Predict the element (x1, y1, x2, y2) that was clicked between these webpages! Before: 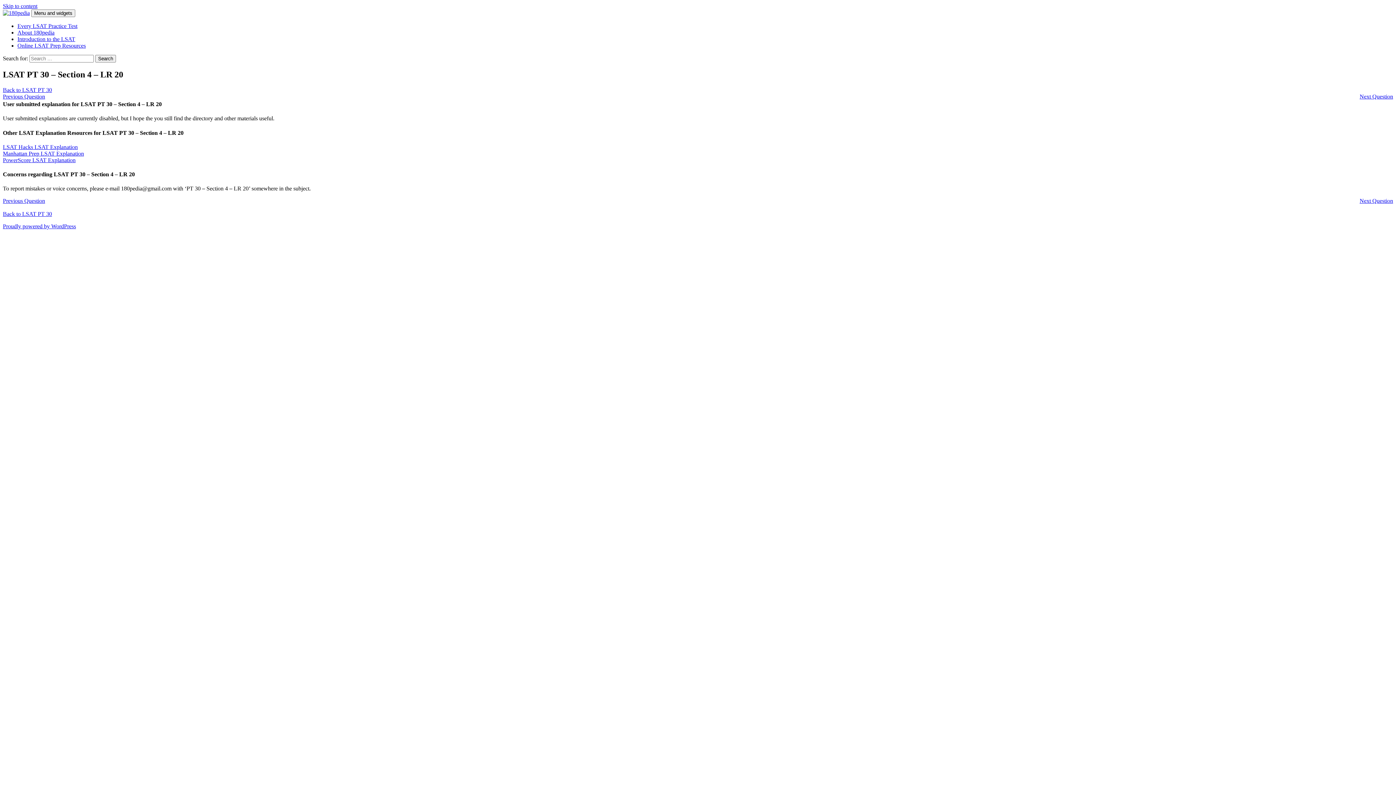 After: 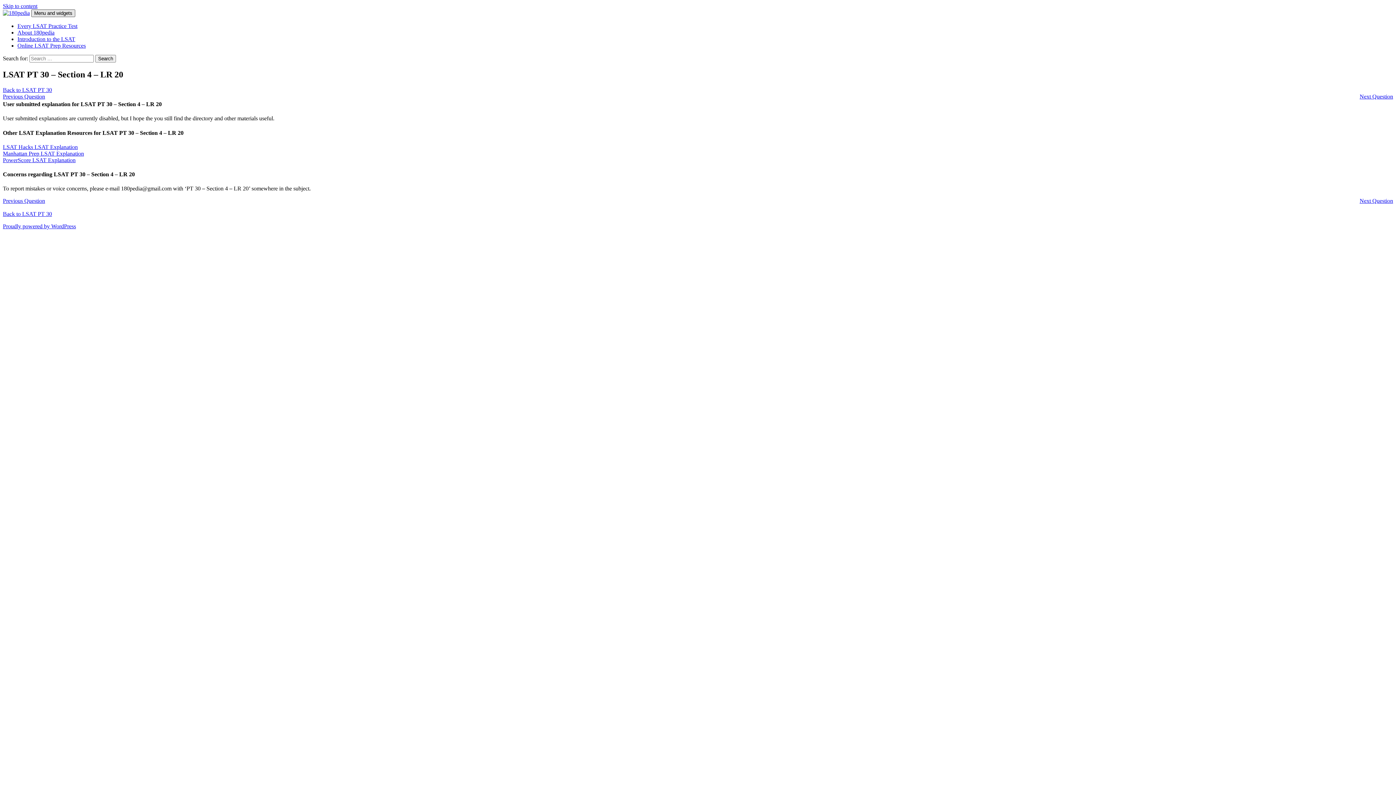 Action: bbox: (31, 9, 75, 17) label: Menu and widgets